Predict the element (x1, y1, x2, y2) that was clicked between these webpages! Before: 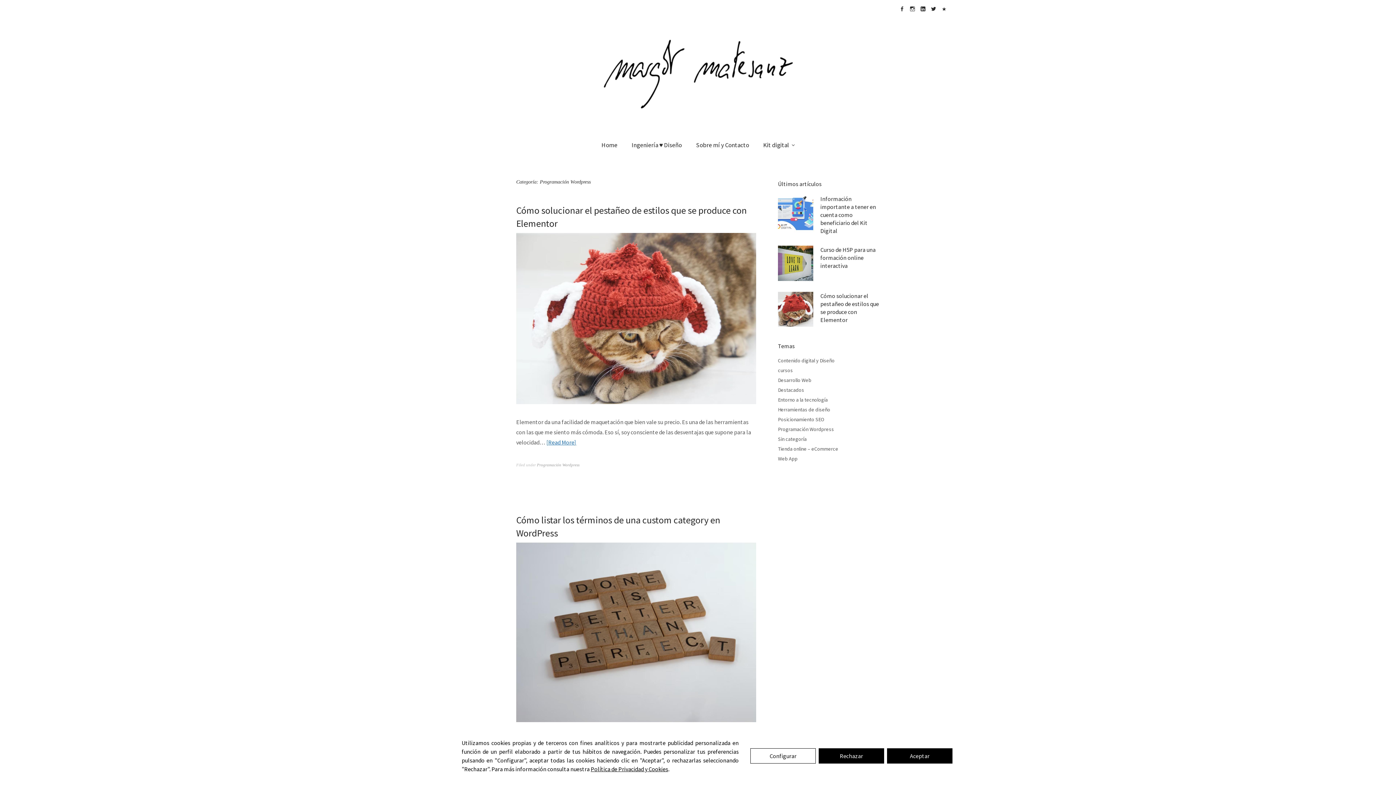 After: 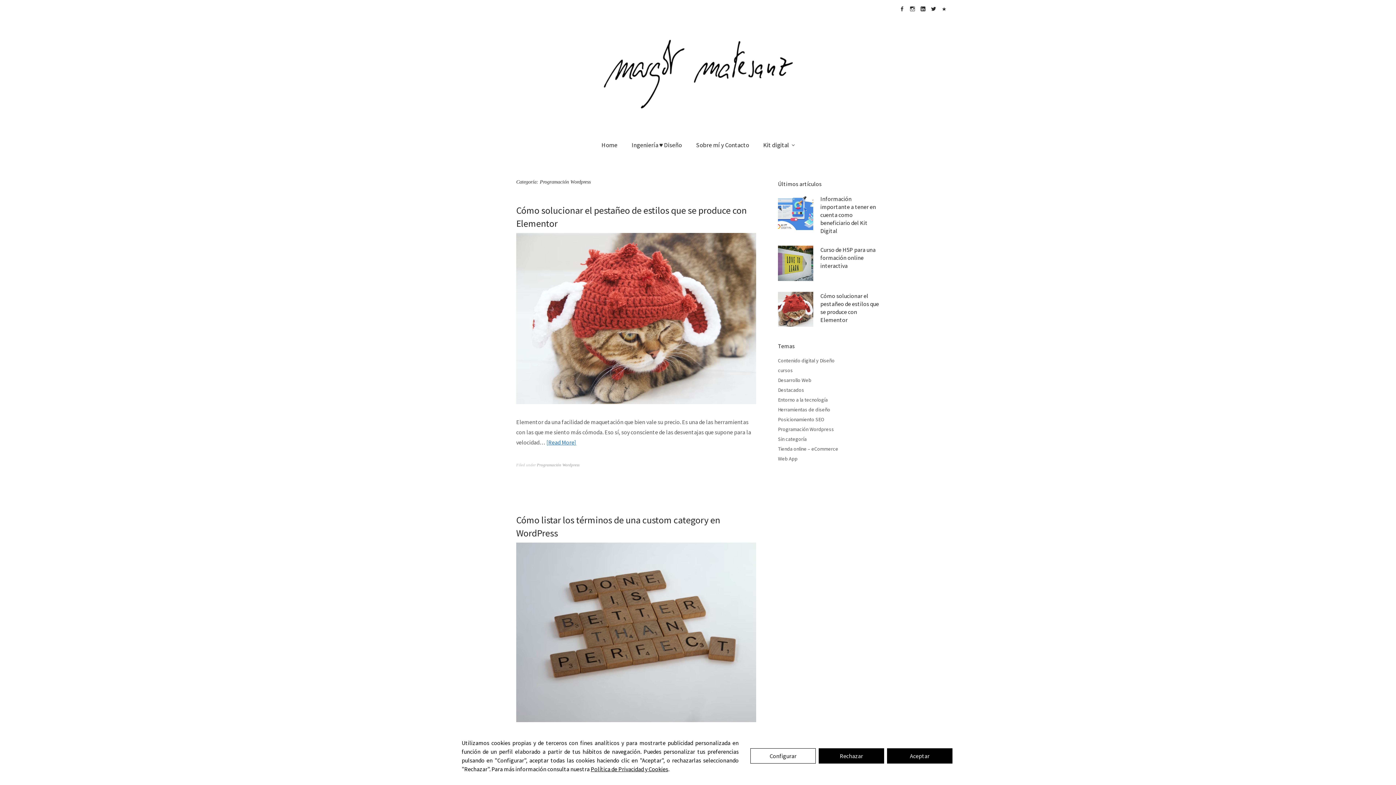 Action: label: Programación Wordpress bbox: (778, 426, 834, 432)